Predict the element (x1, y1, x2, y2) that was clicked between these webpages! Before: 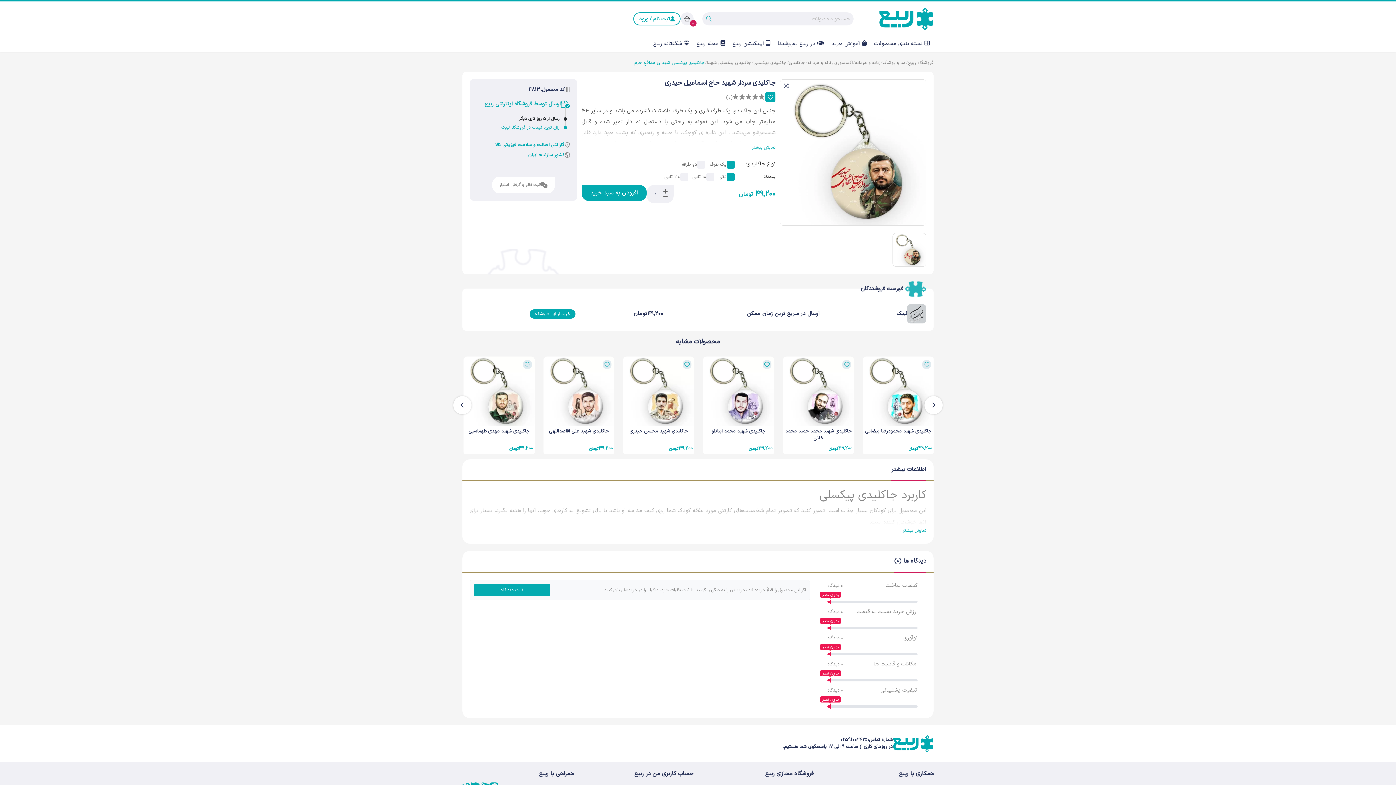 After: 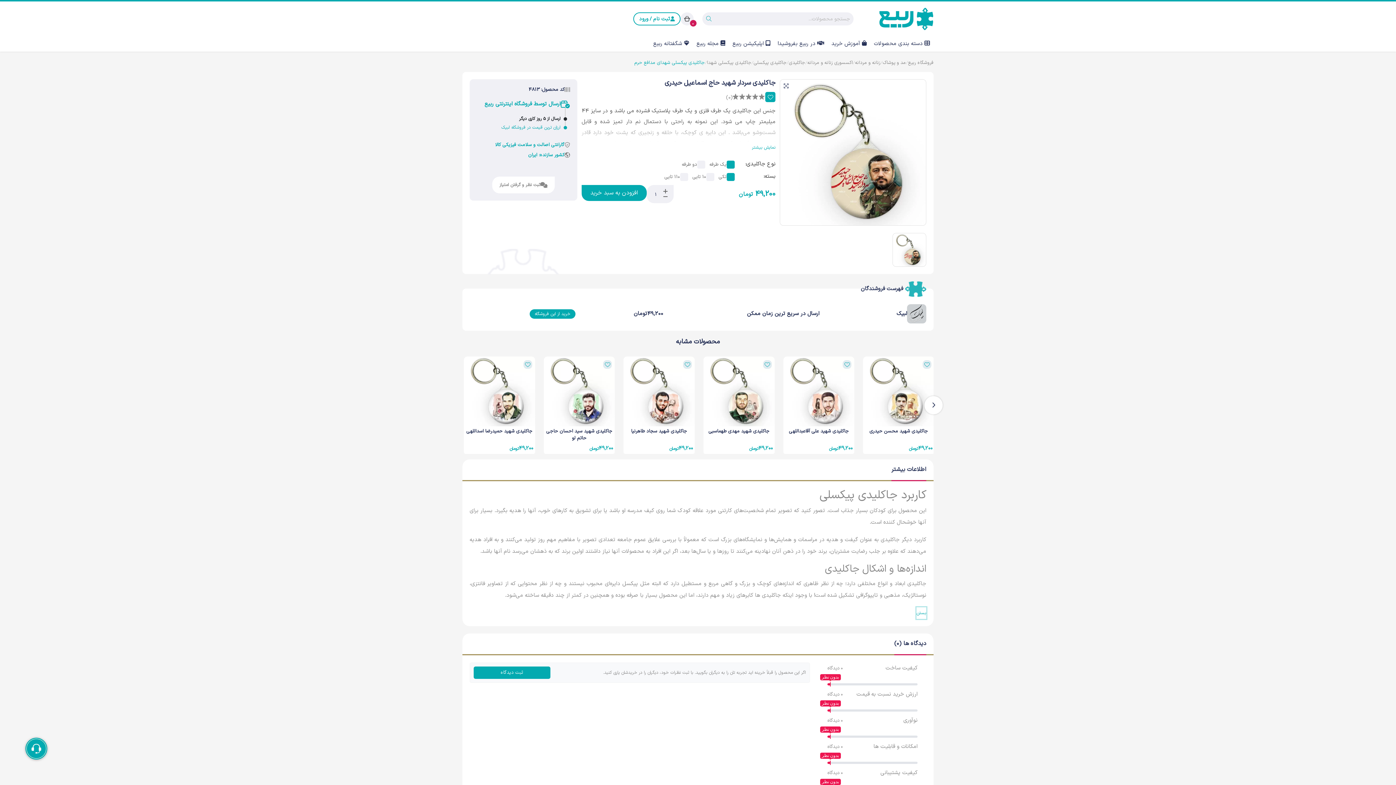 Action: label: نمایش بیشتر bbox: (902, 525, 926, 536)